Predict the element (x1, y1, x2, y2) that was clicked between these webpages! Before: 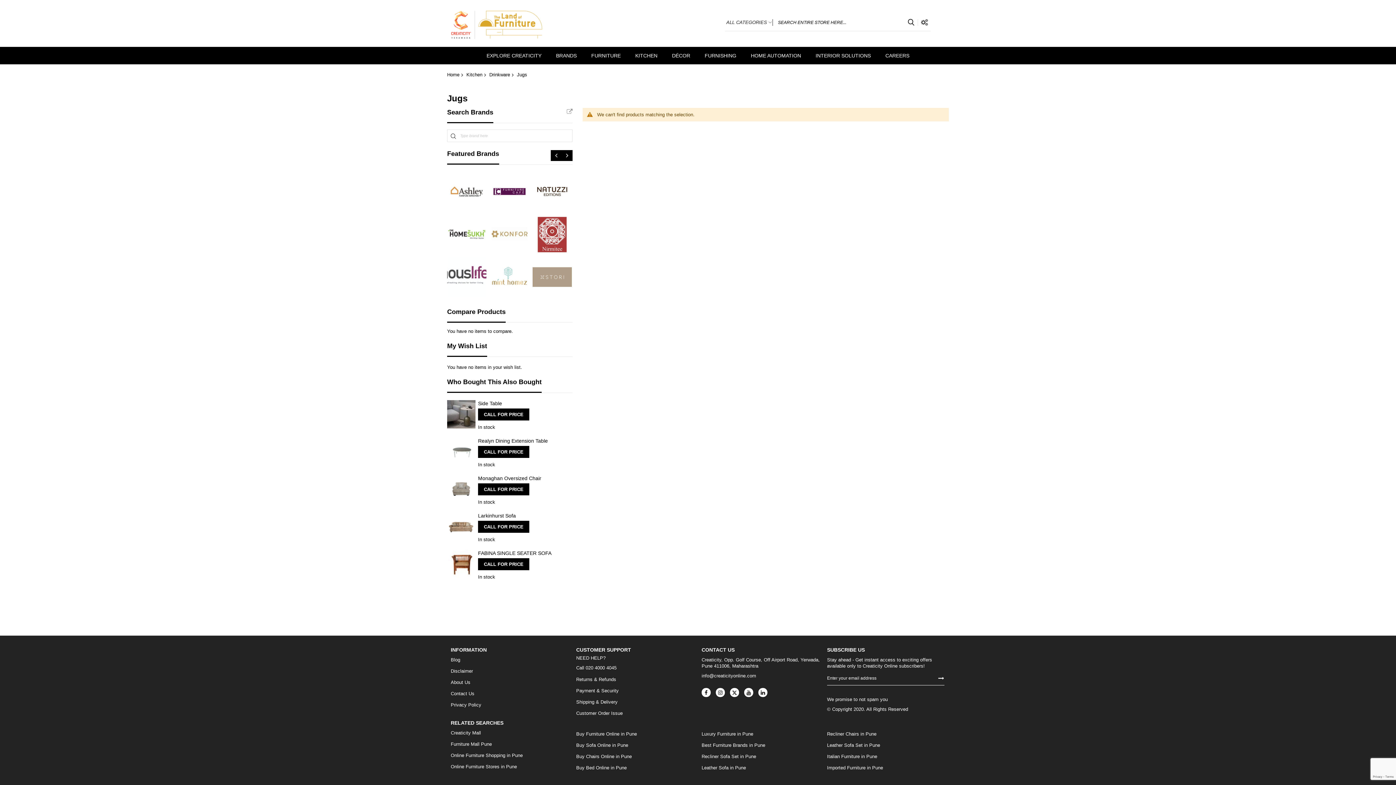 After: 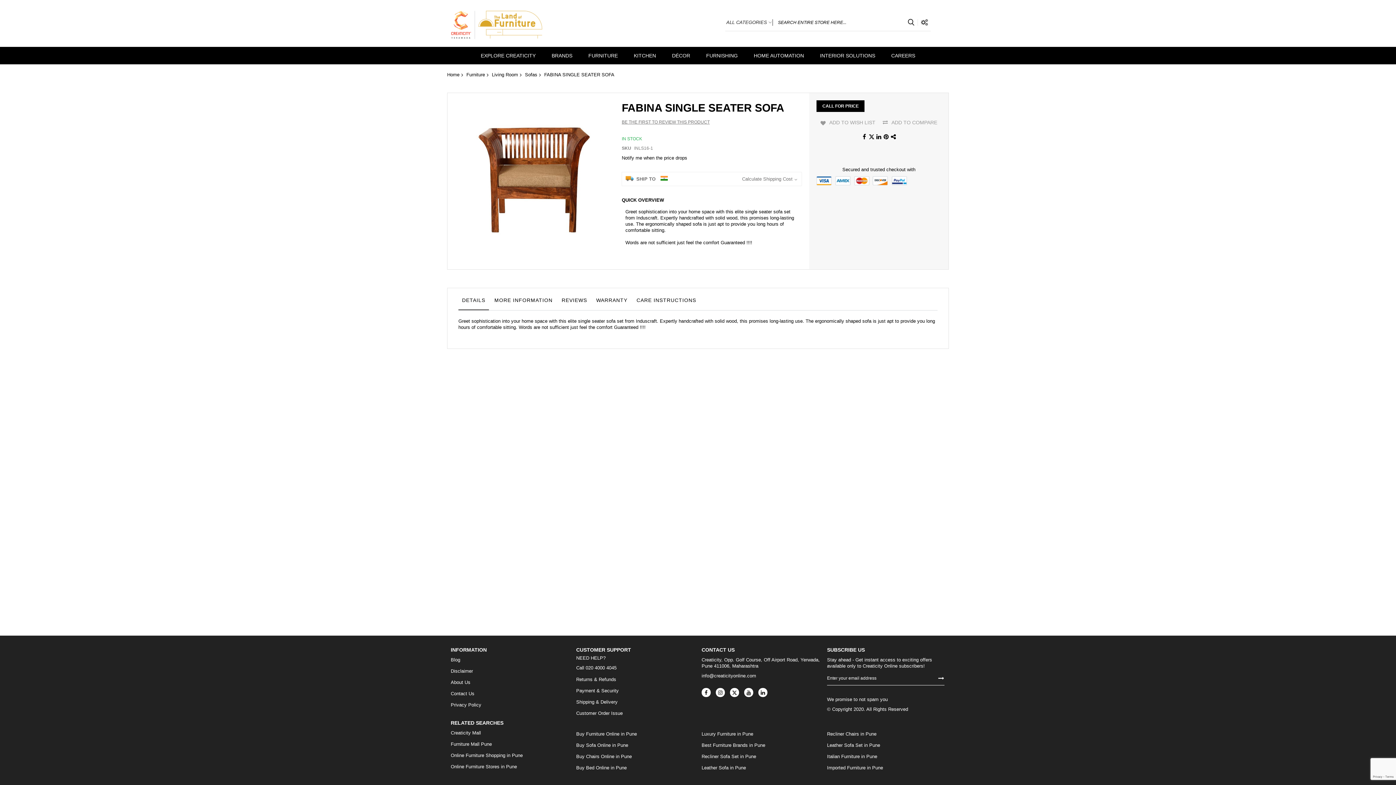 Action: label: FABINA SINGLE SEATER SOFA bbox: (478, 561, 551, 566)